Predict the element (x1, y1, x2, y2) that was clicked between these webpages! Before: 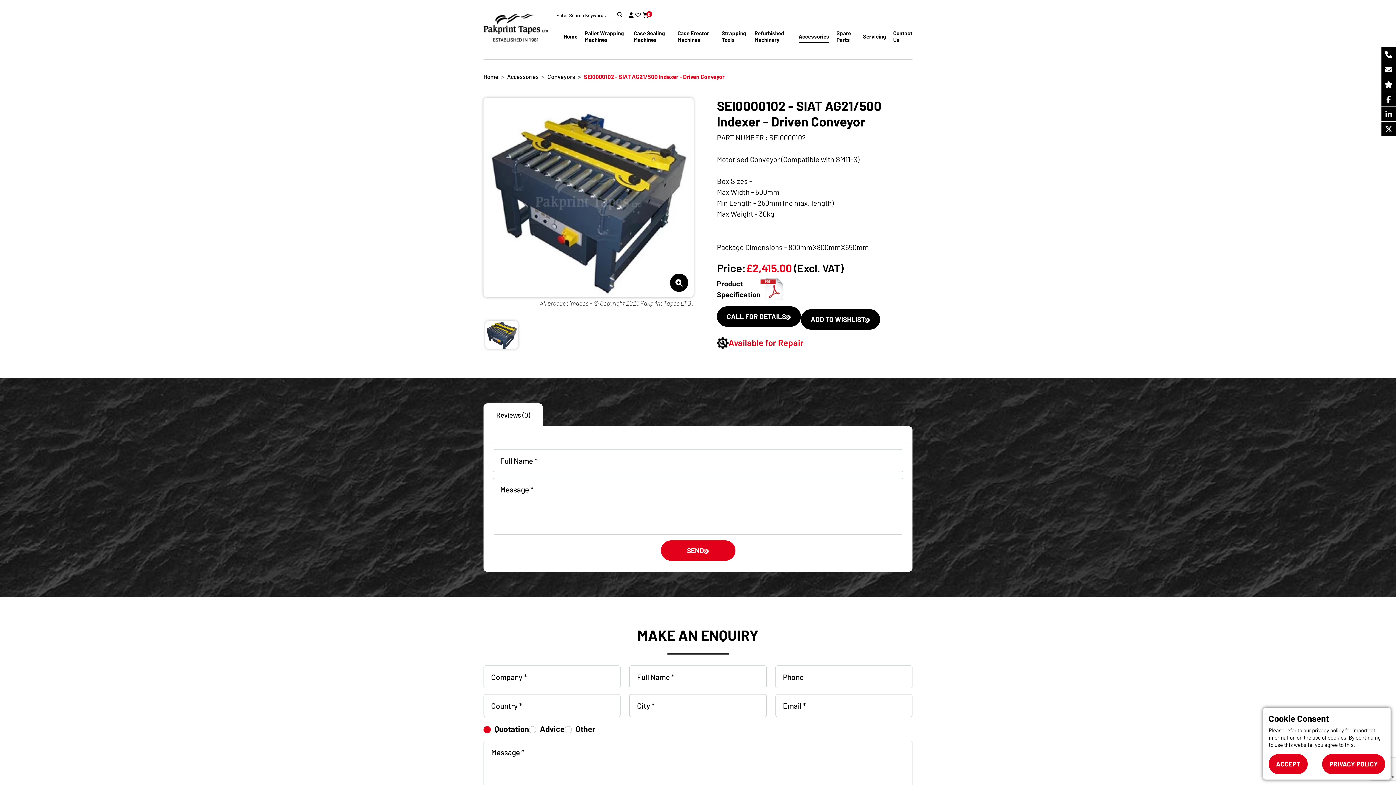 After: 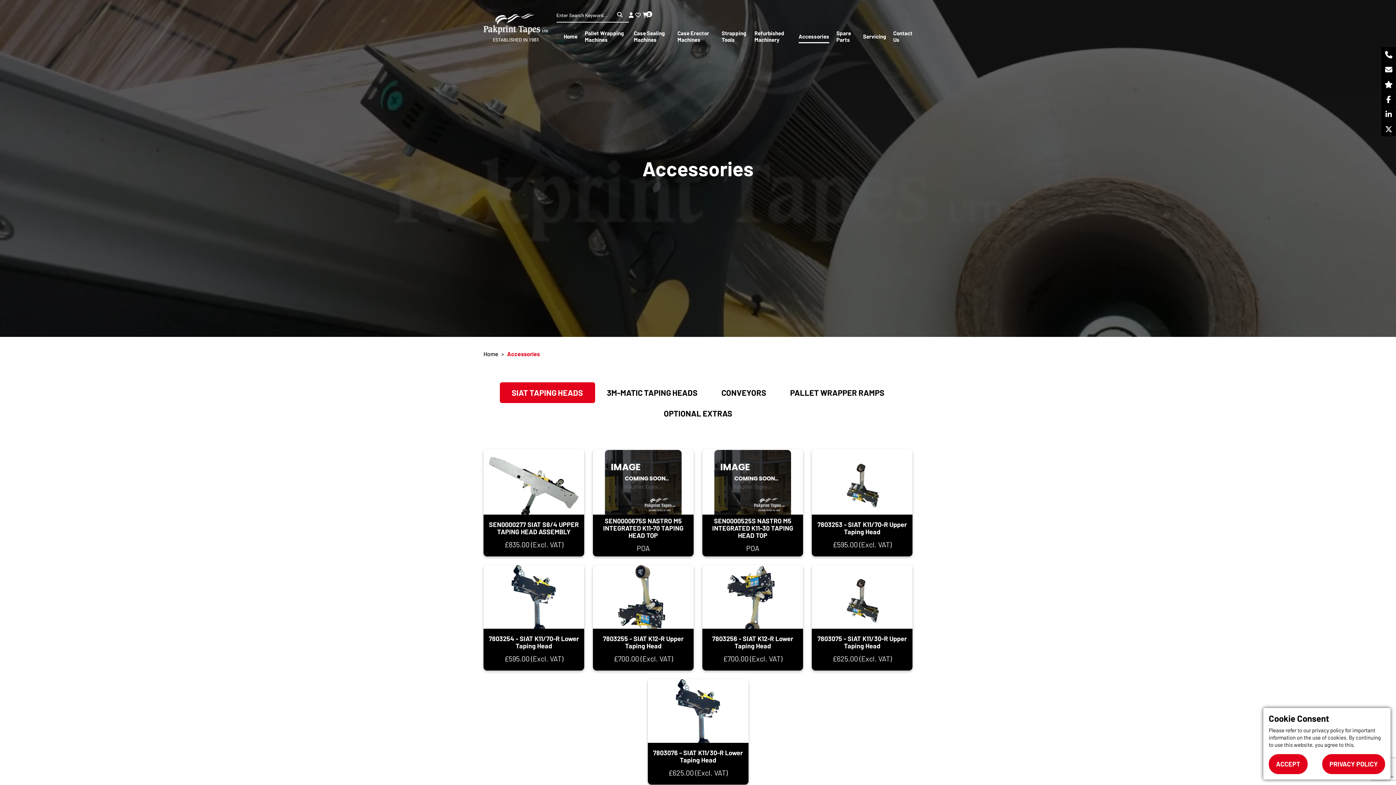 Action: bbox: (507, 73, 538, 80) label: Accessories